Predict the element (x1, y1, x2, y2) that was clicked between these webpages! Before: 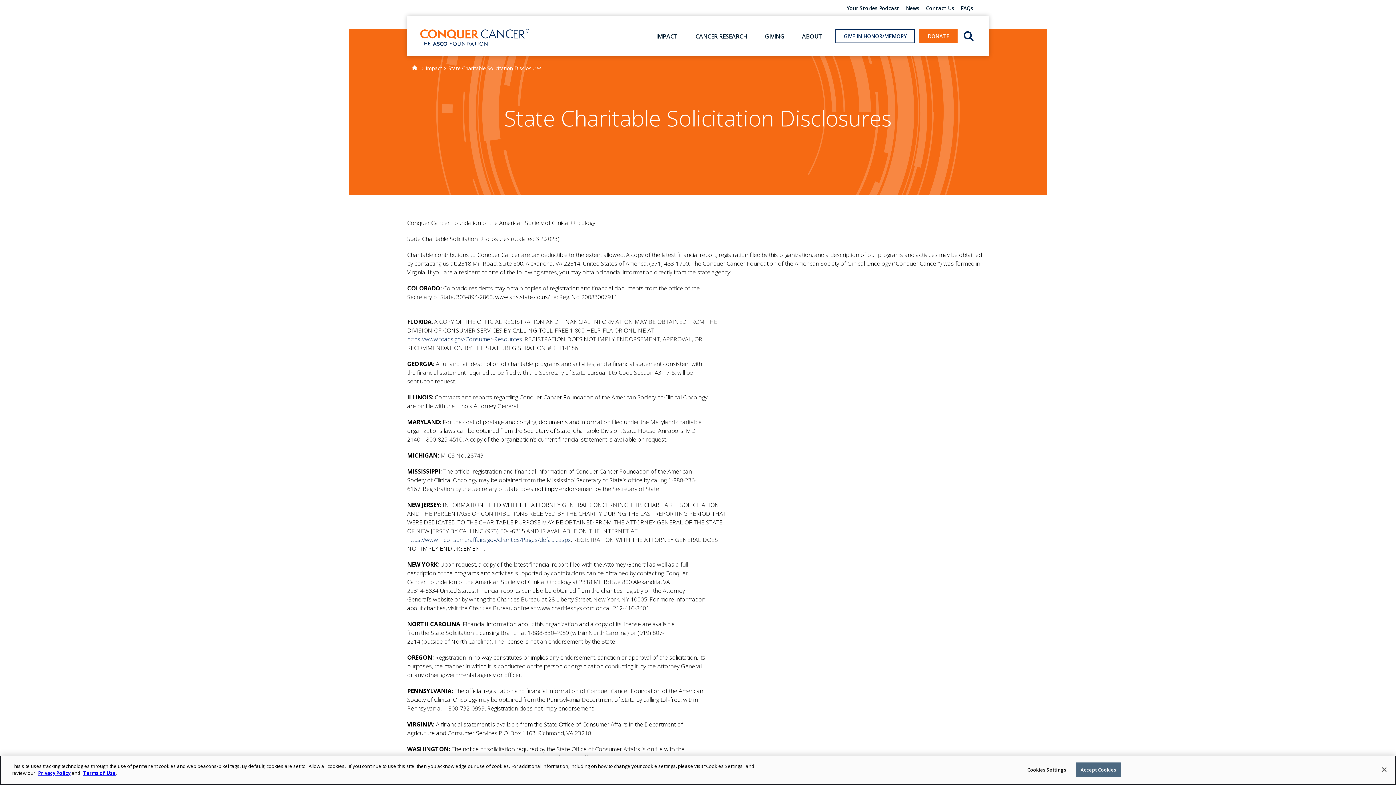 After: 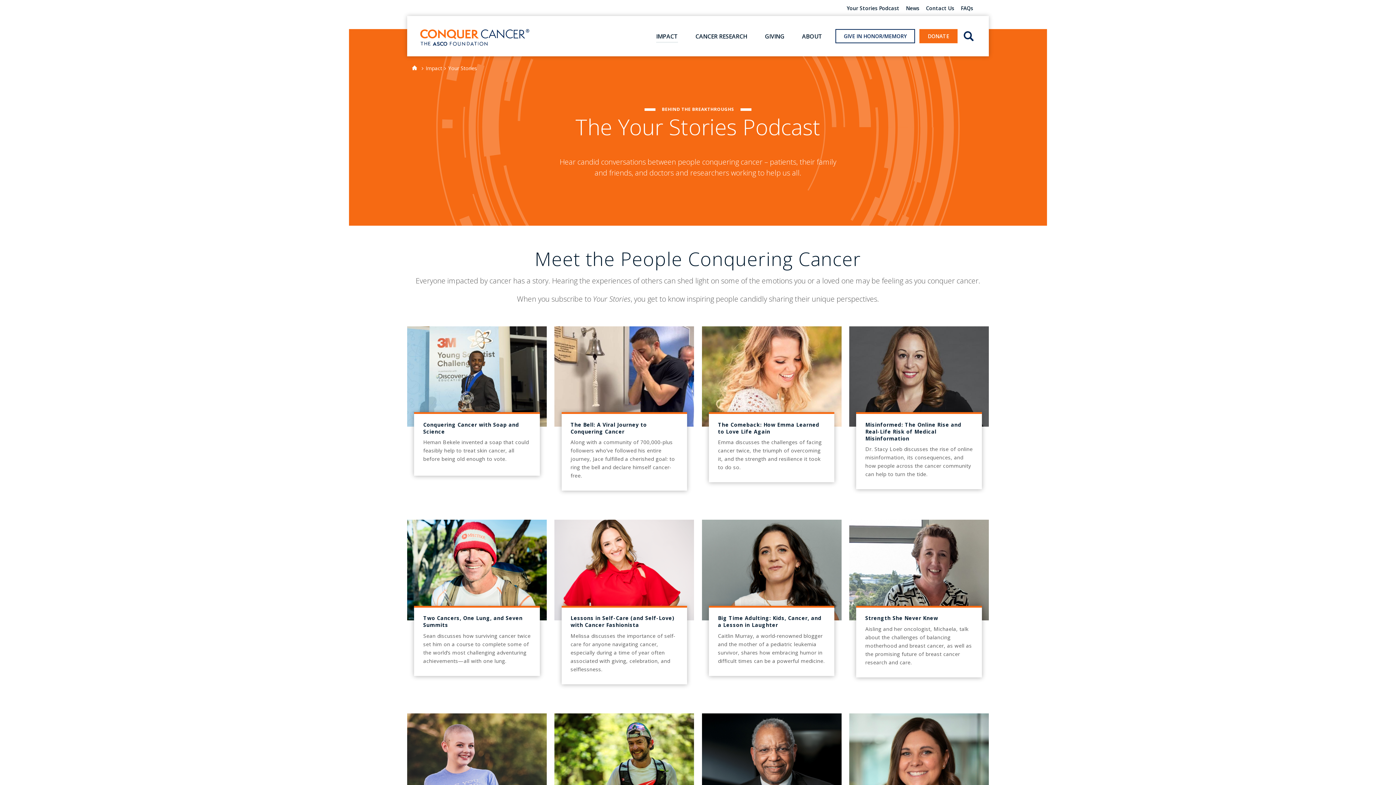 Action: label: Your Stories Podcast bbox: (846, 5, 899, 10)